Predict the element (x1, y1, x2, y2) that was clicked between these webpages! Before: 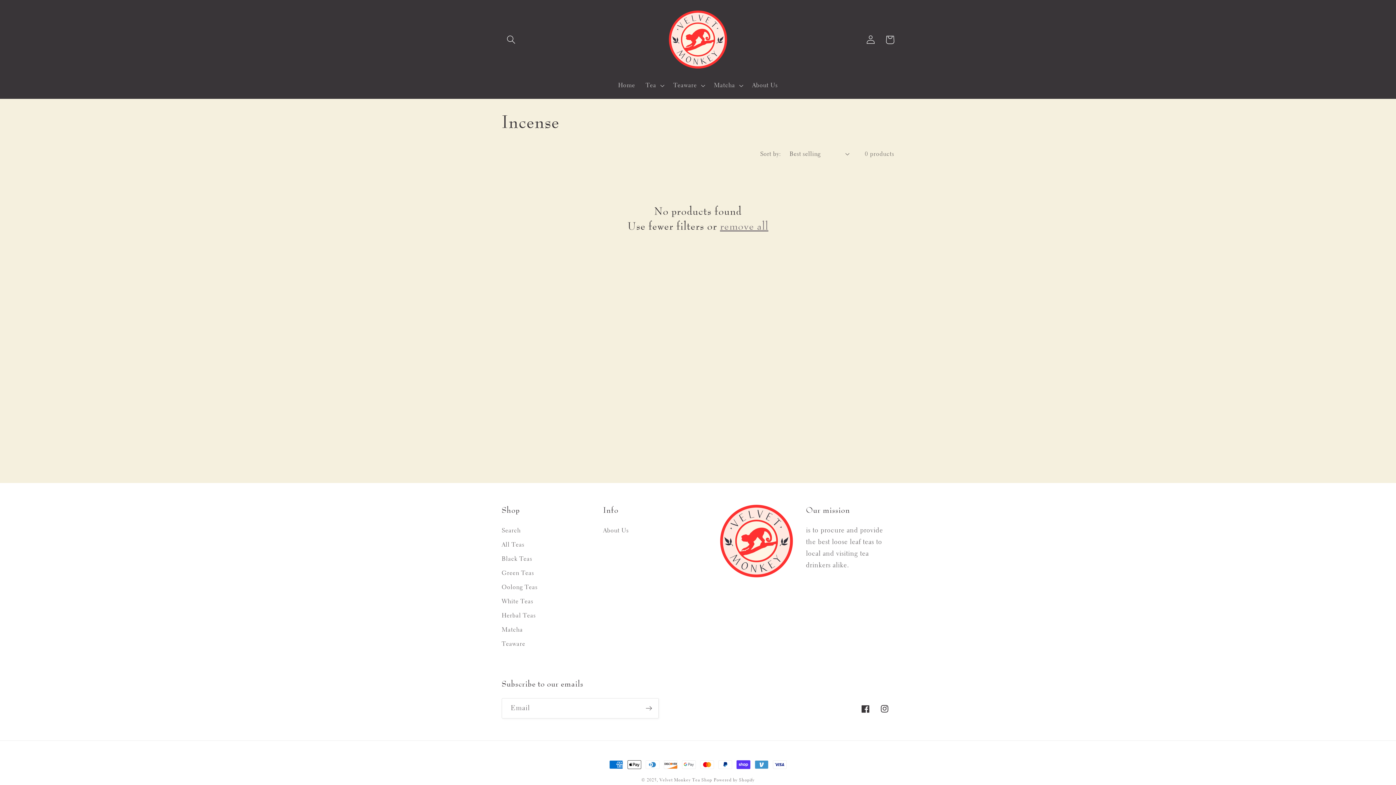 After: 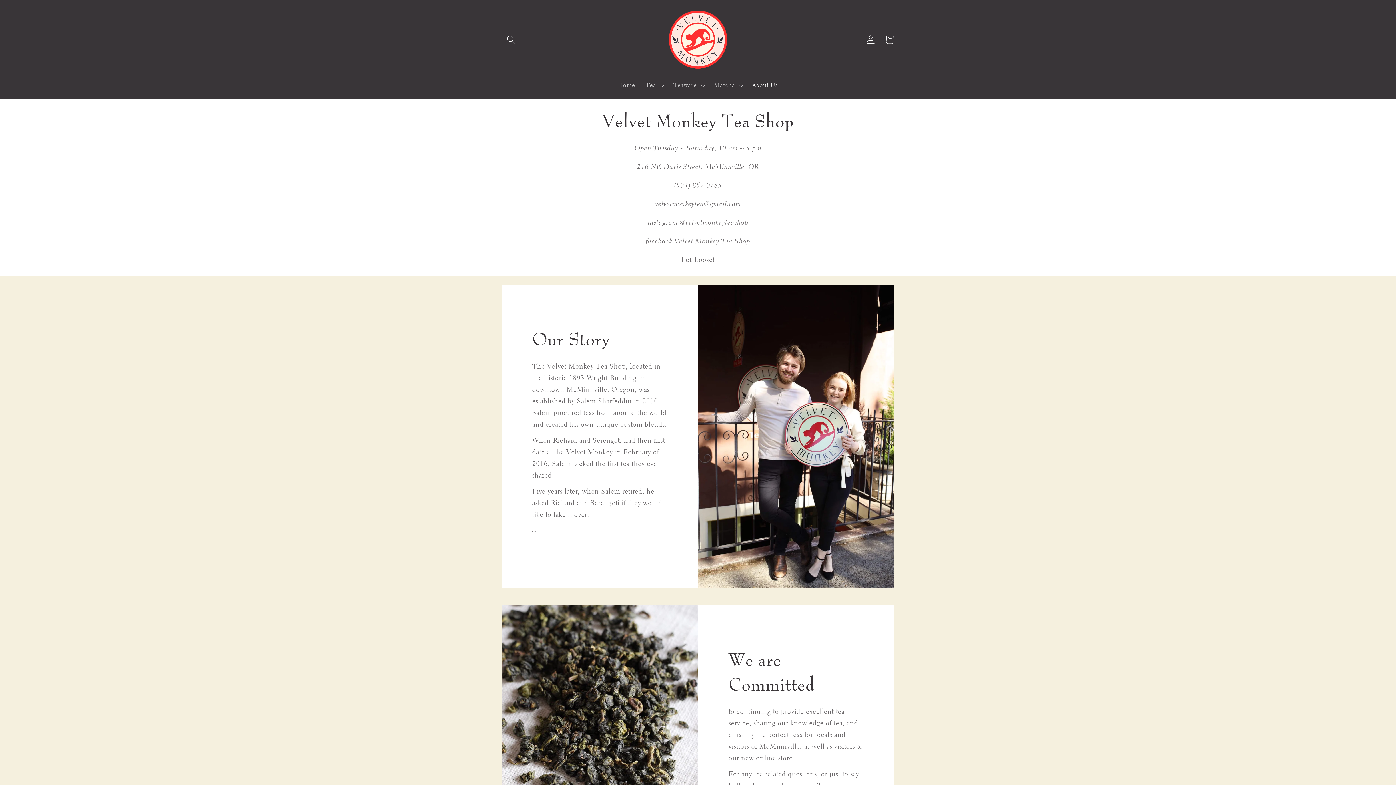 Action: label: About Us bbox: (747, 76, 783, 94)